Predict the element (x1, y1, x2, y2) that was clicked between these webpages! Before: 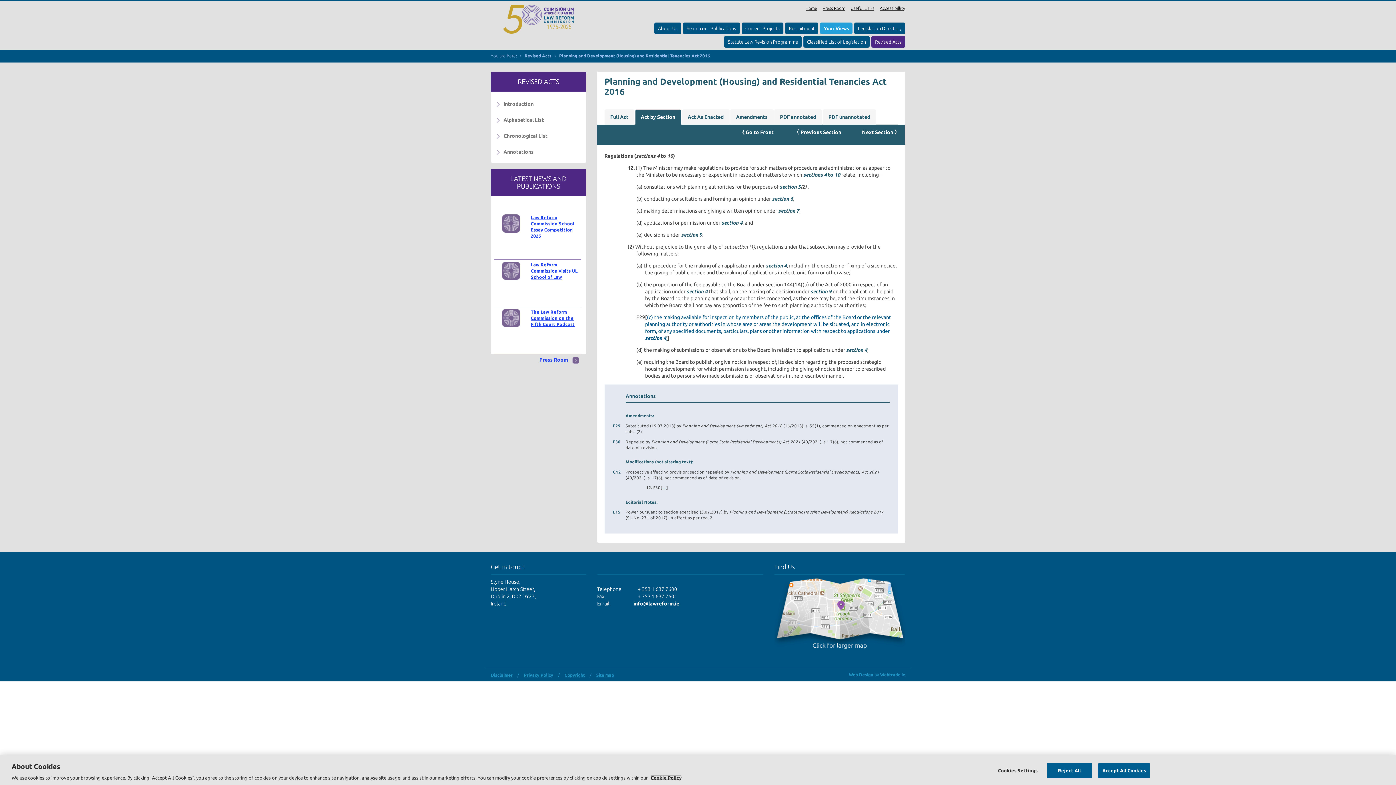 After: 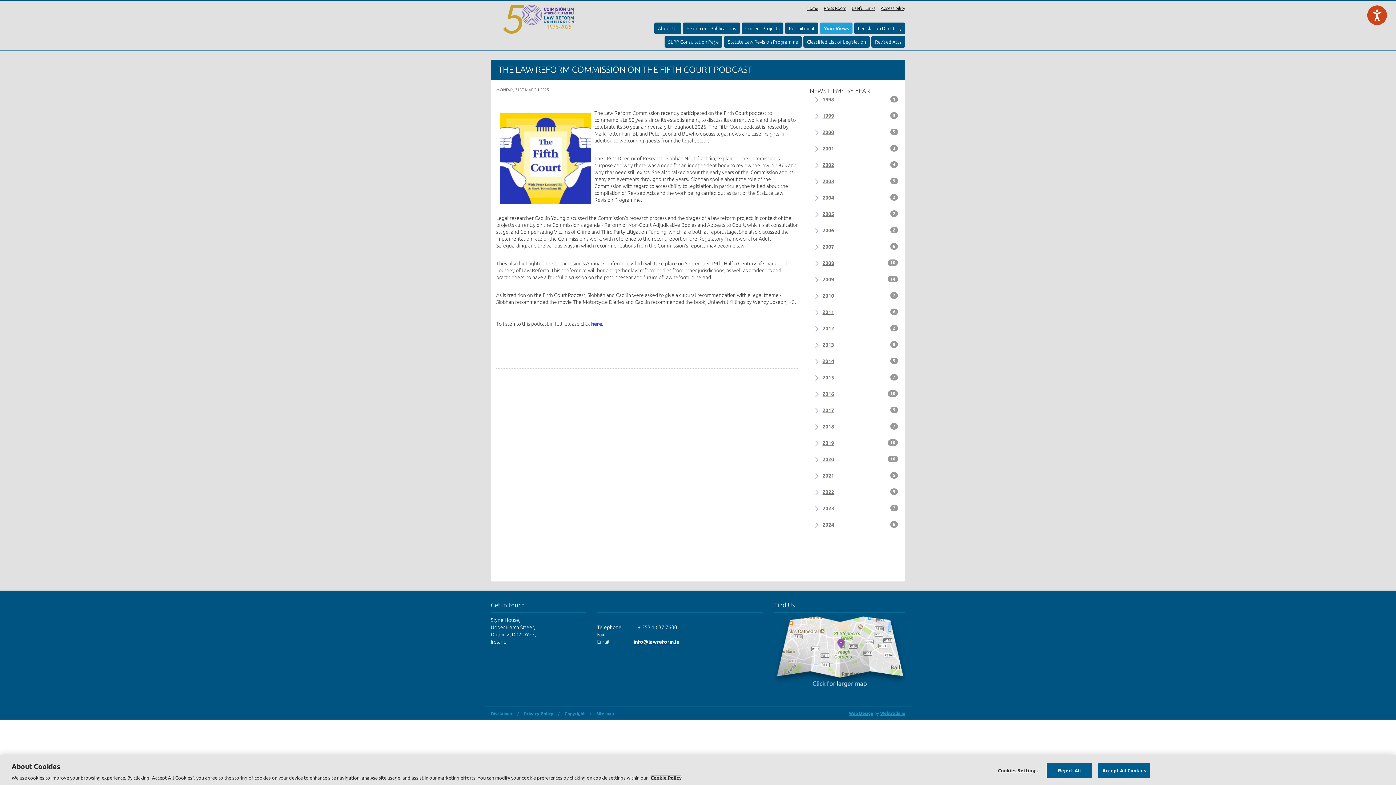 Action: label: The Law Reform Commission on the Fifth Court Podcast bbox: (530, 309, 574, 326)